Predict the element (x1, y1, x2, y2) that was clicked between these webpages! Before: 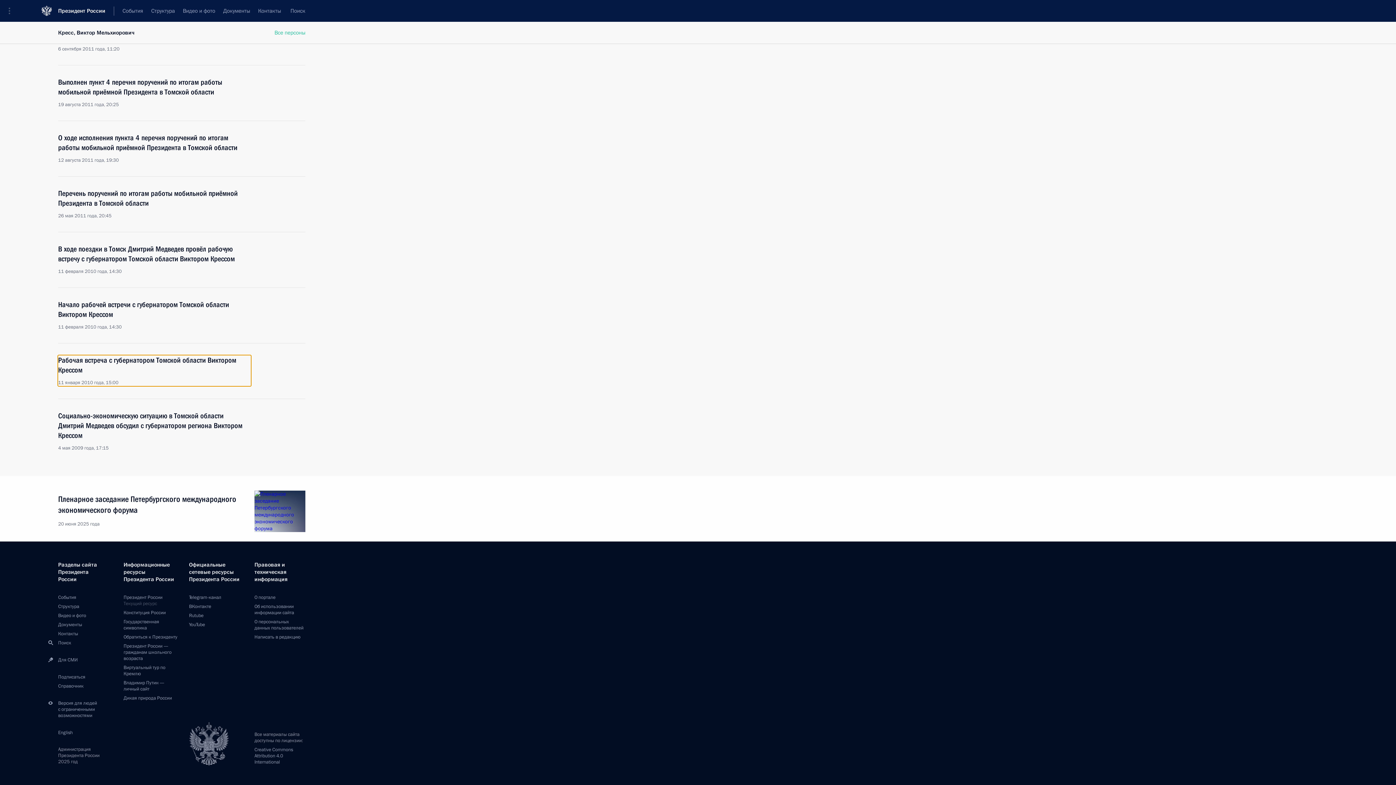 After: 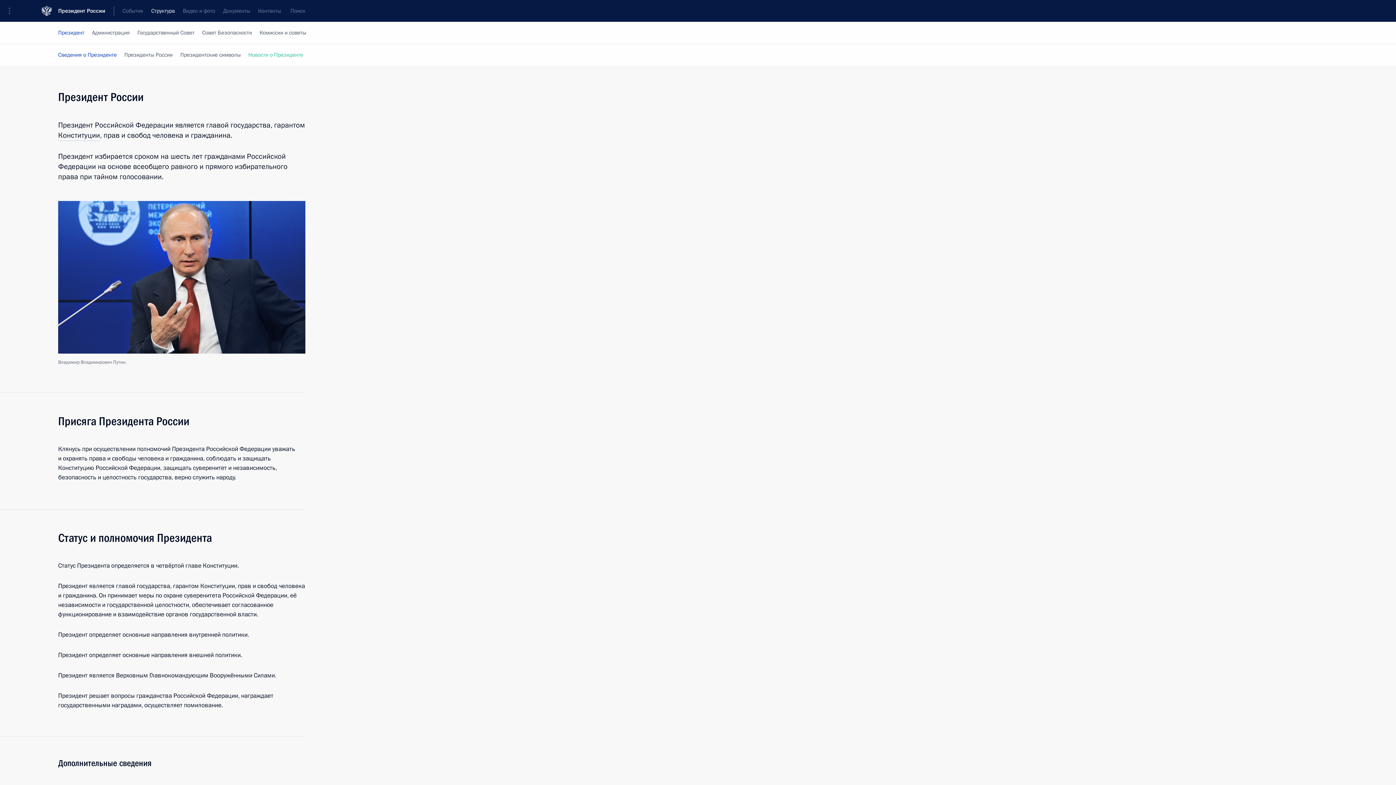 Action: label: Структура bbox: (147, 0, 178, 21)